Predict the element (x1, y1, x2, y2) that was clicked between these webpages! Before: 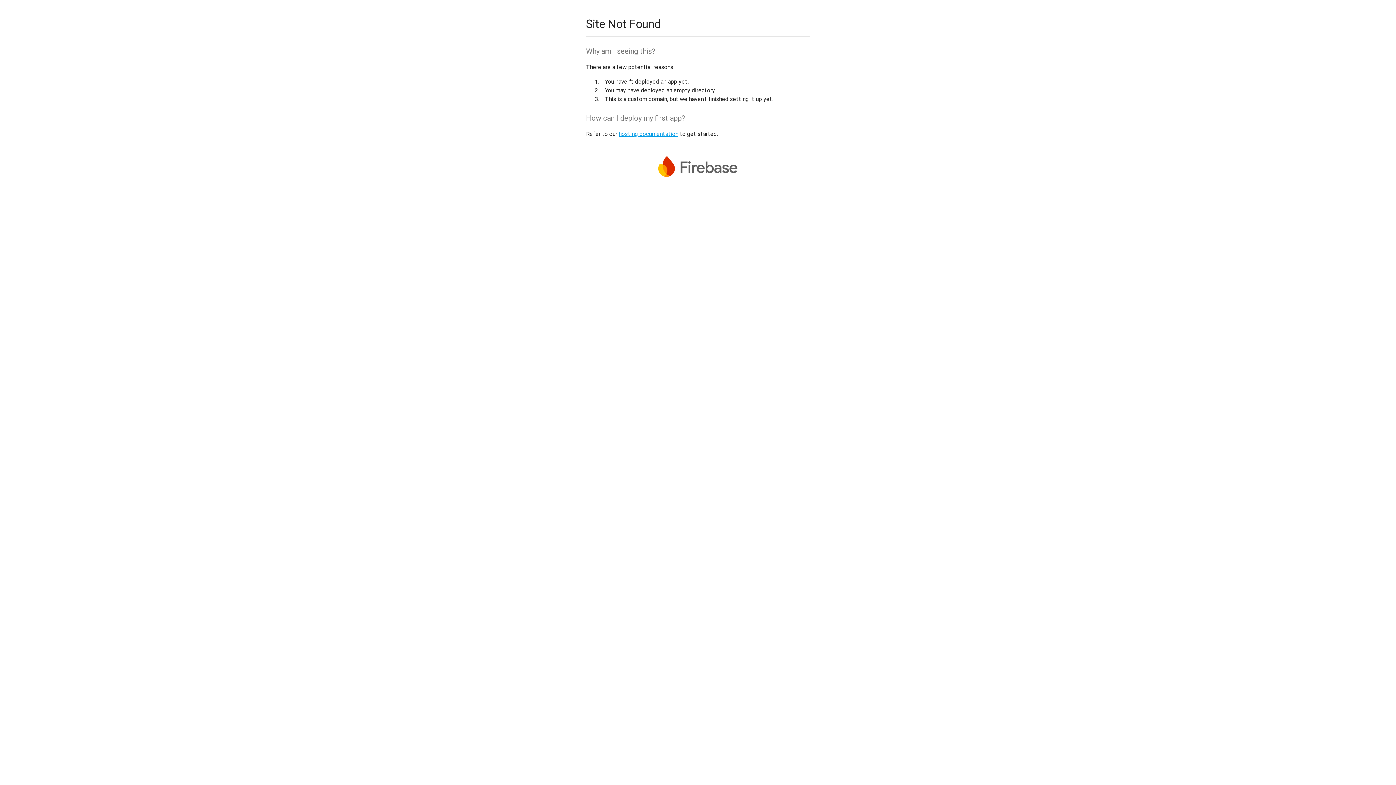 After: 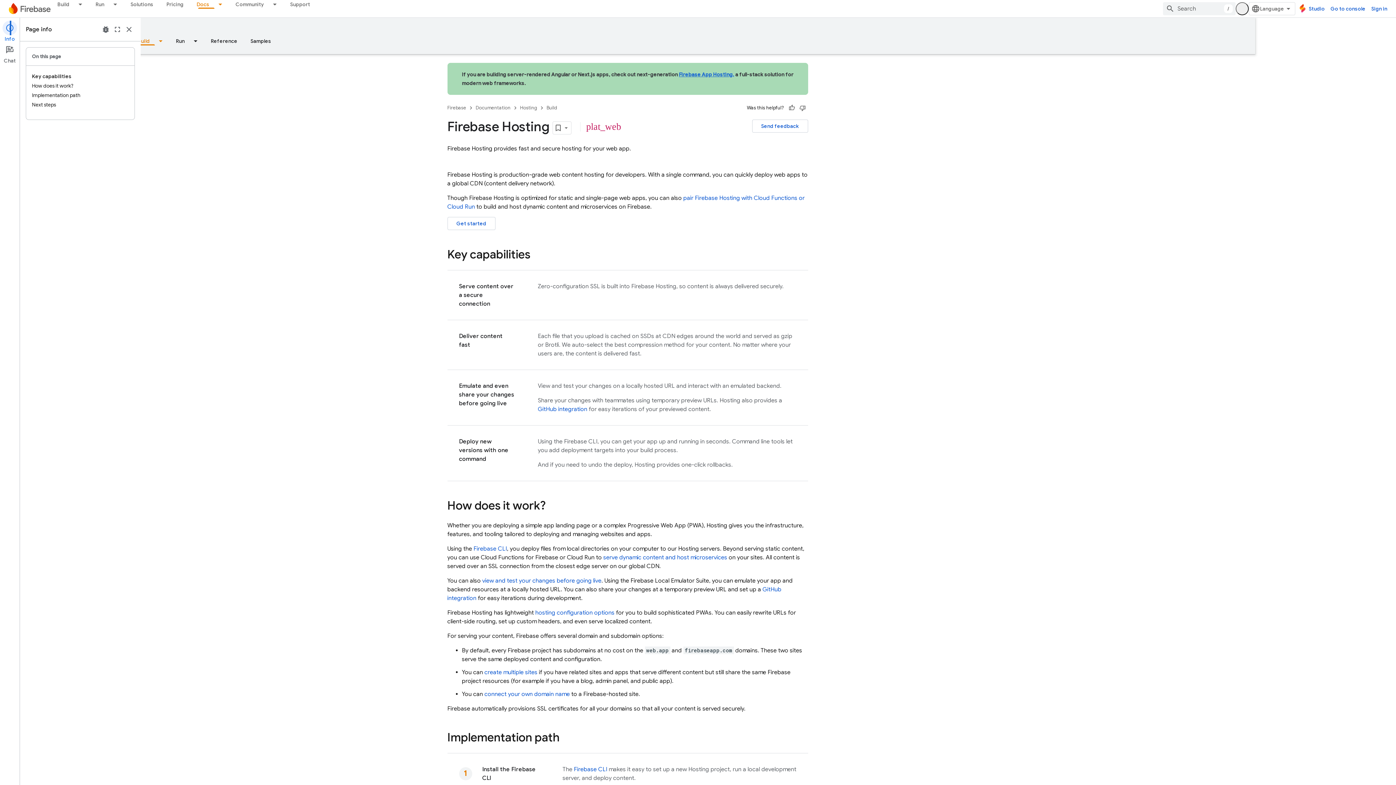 Action: label: hosting documentation bbox: (618, 130, 678, 137)